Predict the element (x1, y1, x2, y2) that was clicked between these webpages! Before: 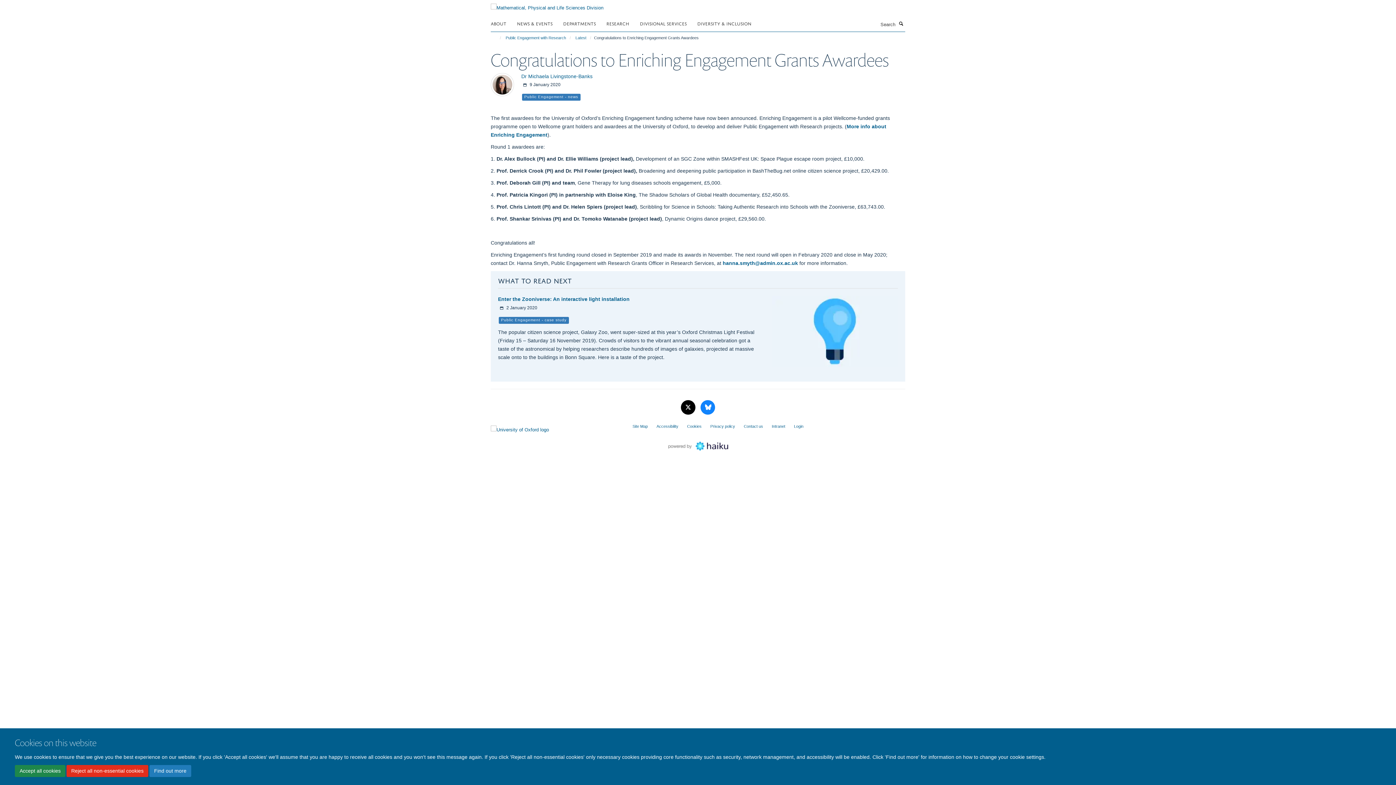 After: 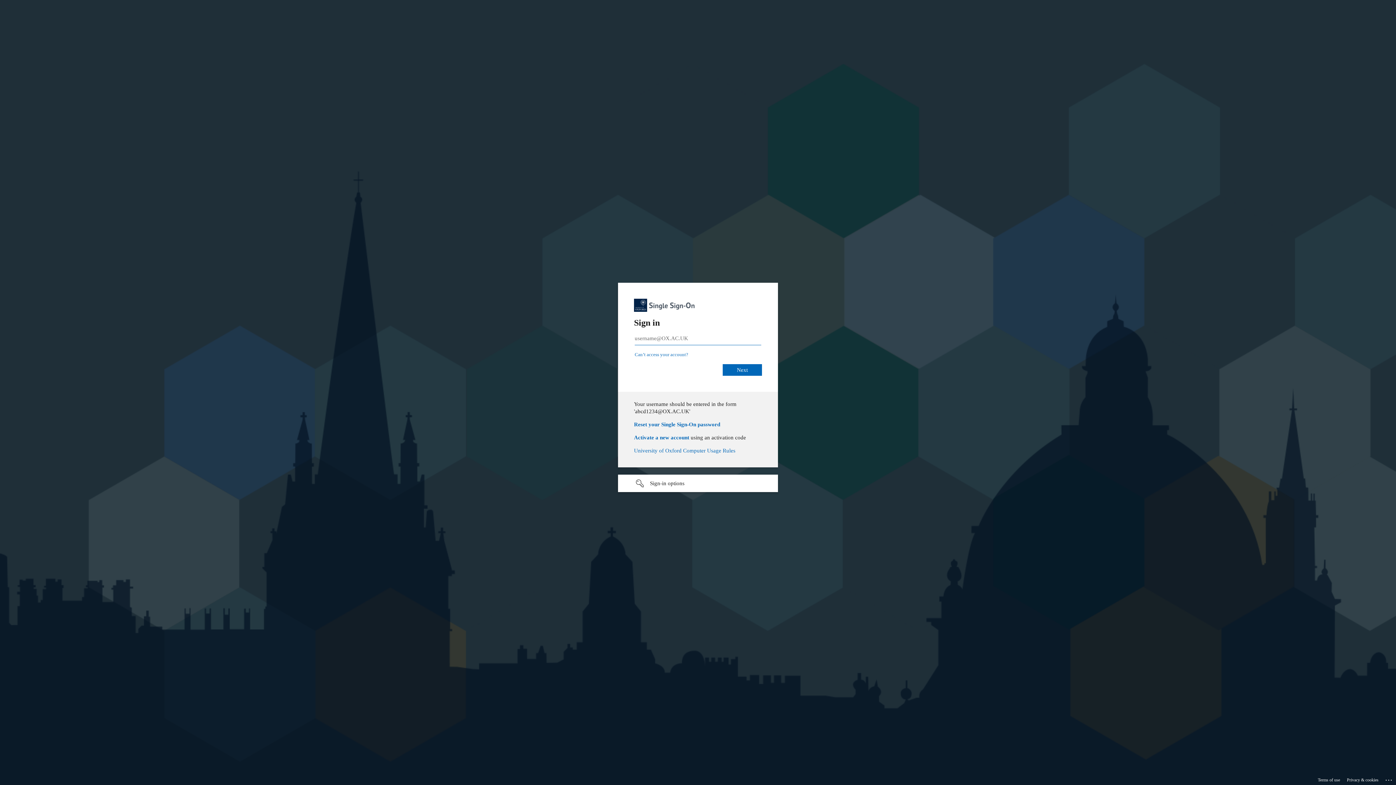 Action: bbox: (794, 424, 803, 428) label: Login